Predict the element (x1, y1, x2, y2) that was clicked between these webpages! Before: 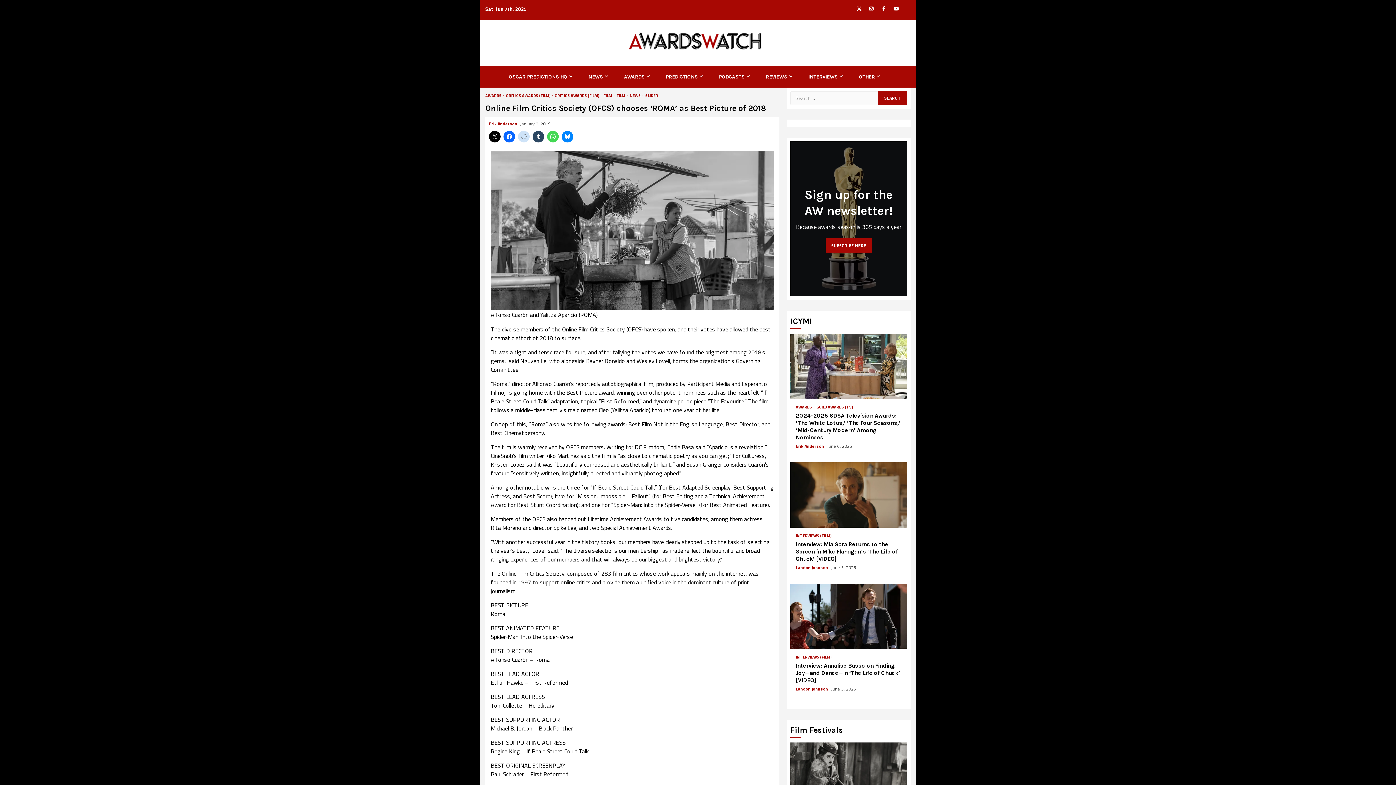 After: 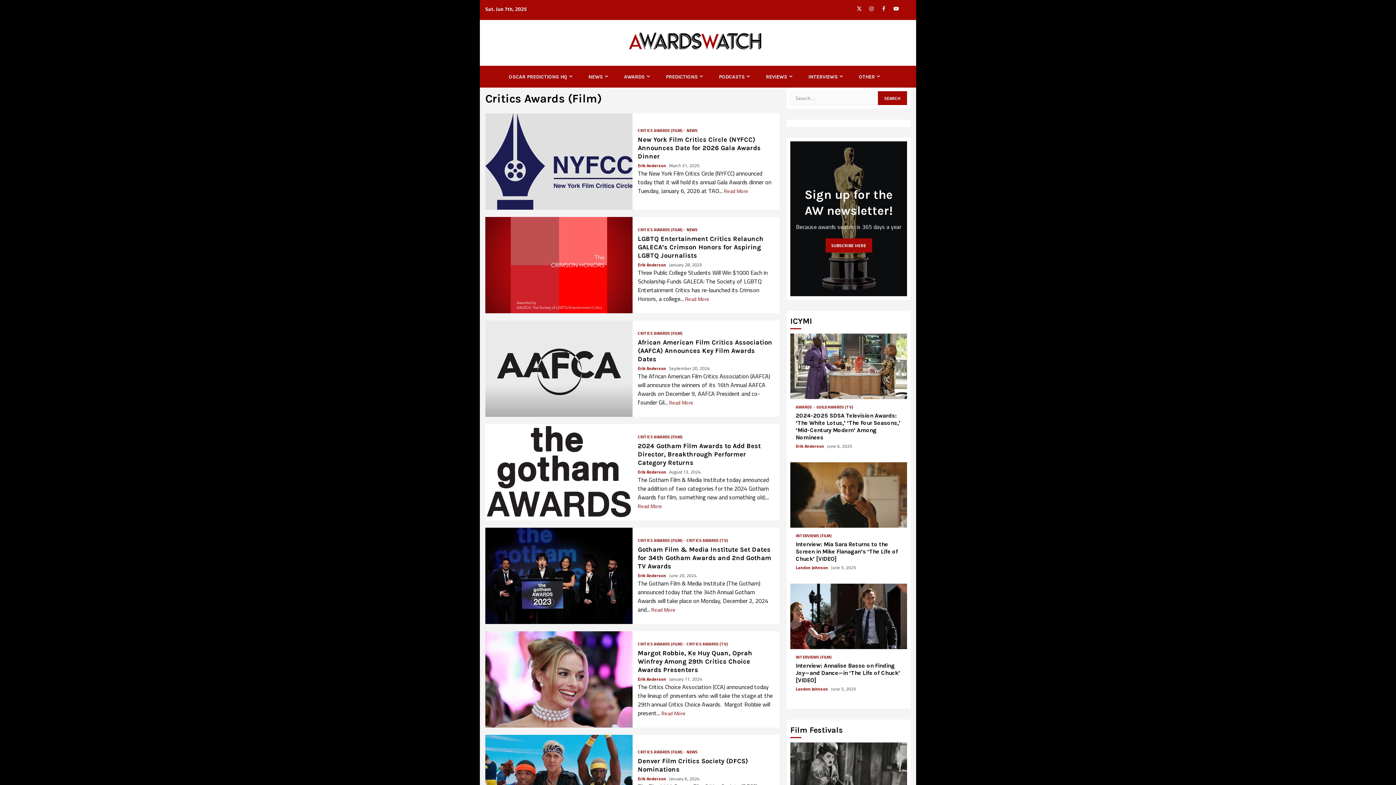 Action: label: CRITICS AWARDS (FILM)  bbox: (506, 93, 553, 97)